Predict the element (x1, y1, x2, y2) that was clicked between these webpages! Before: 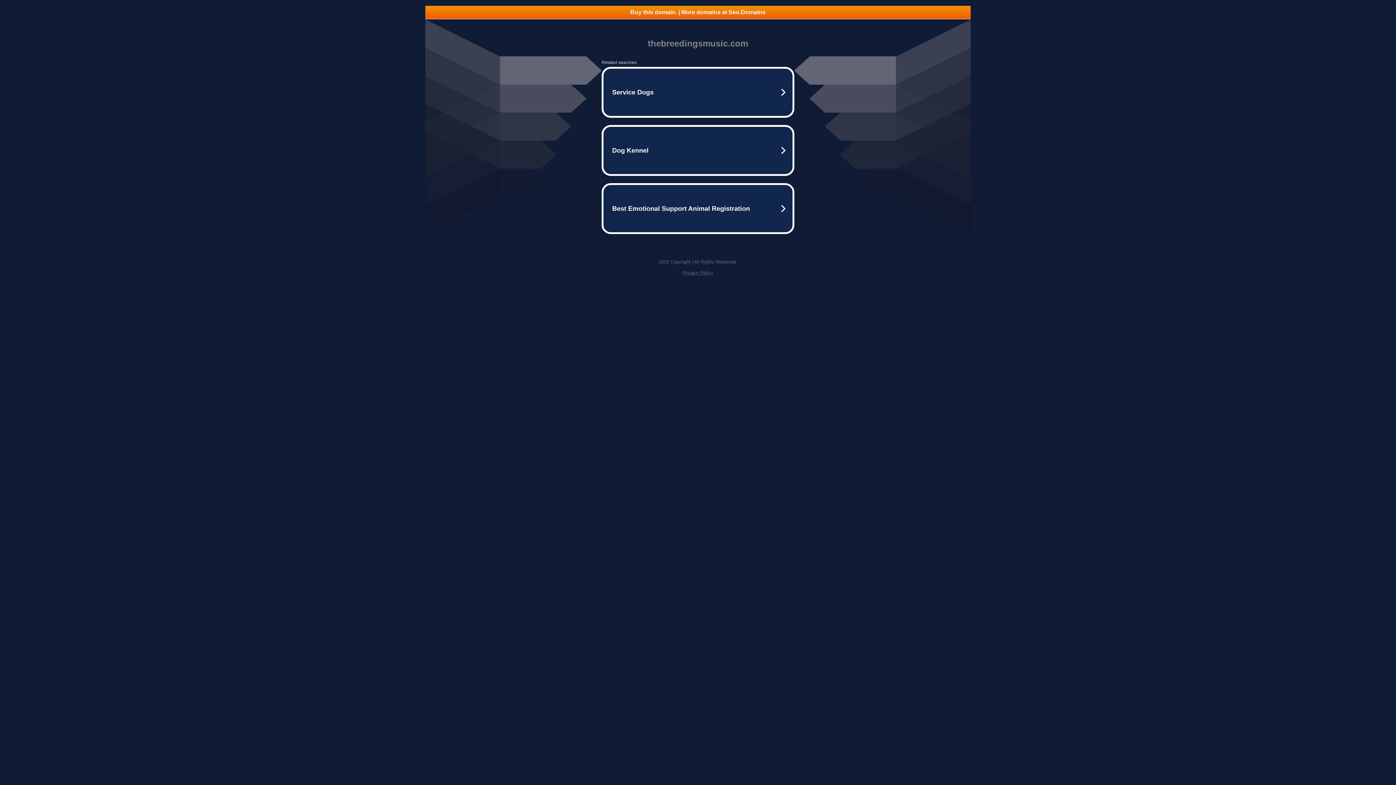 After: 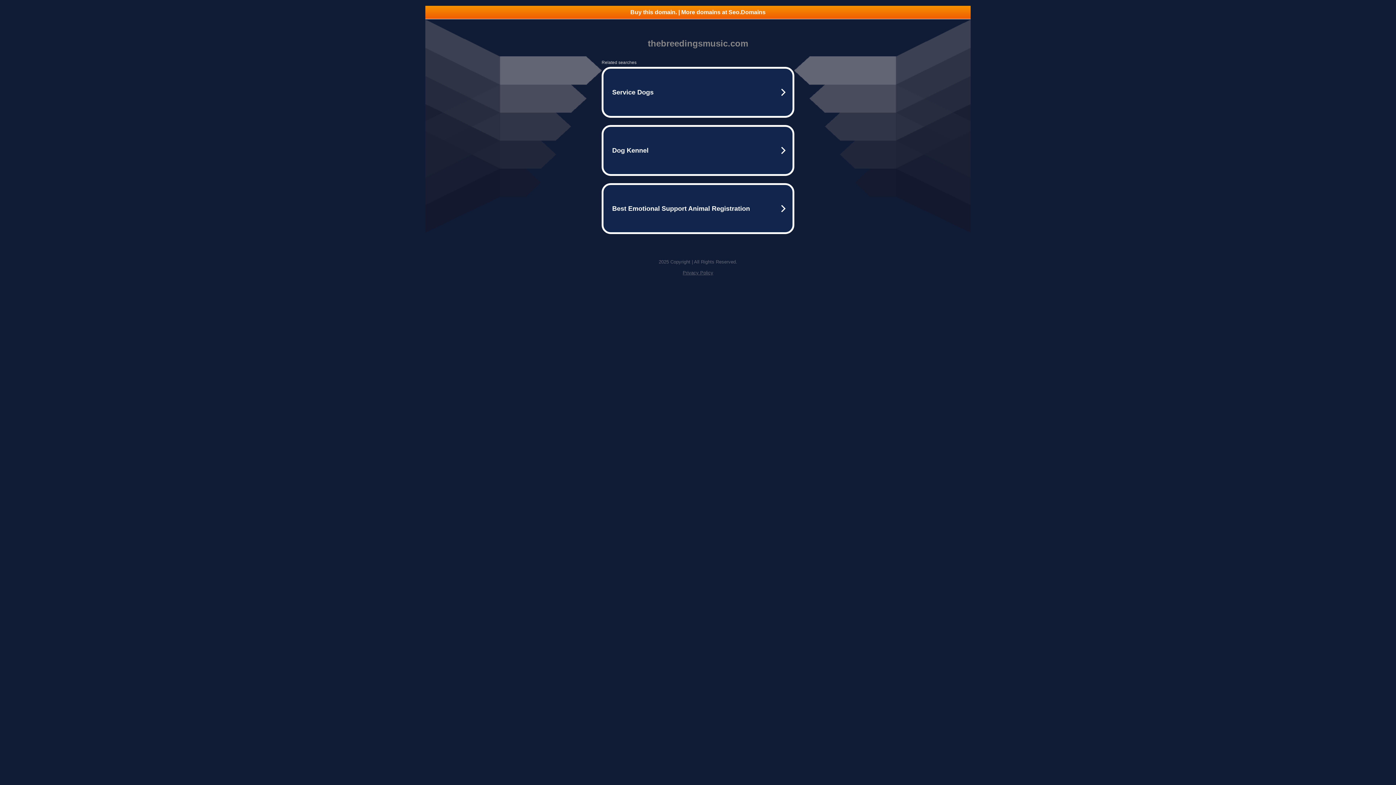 Action: bbox: (425, 5, 970, 18) label: Buy this domain. | More domains at Seo.Domains